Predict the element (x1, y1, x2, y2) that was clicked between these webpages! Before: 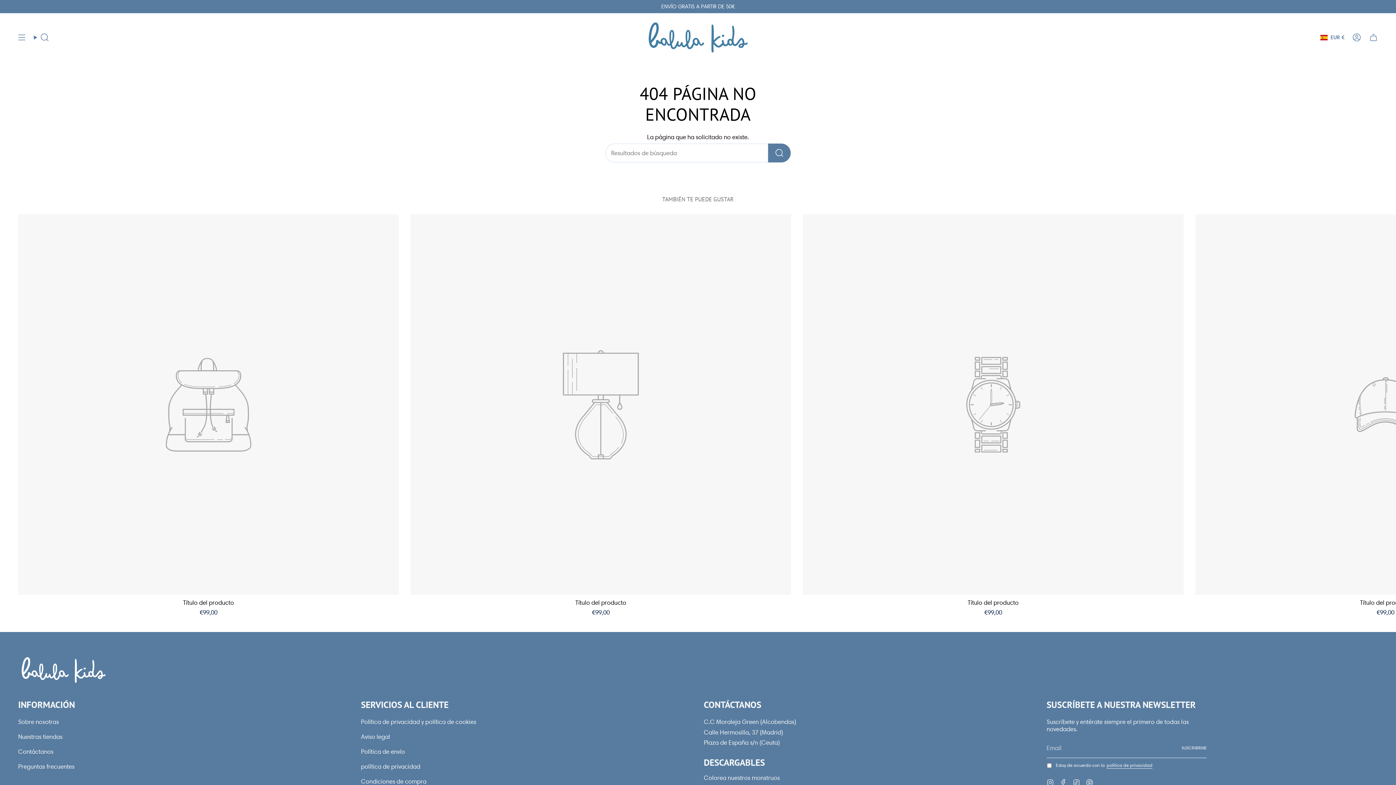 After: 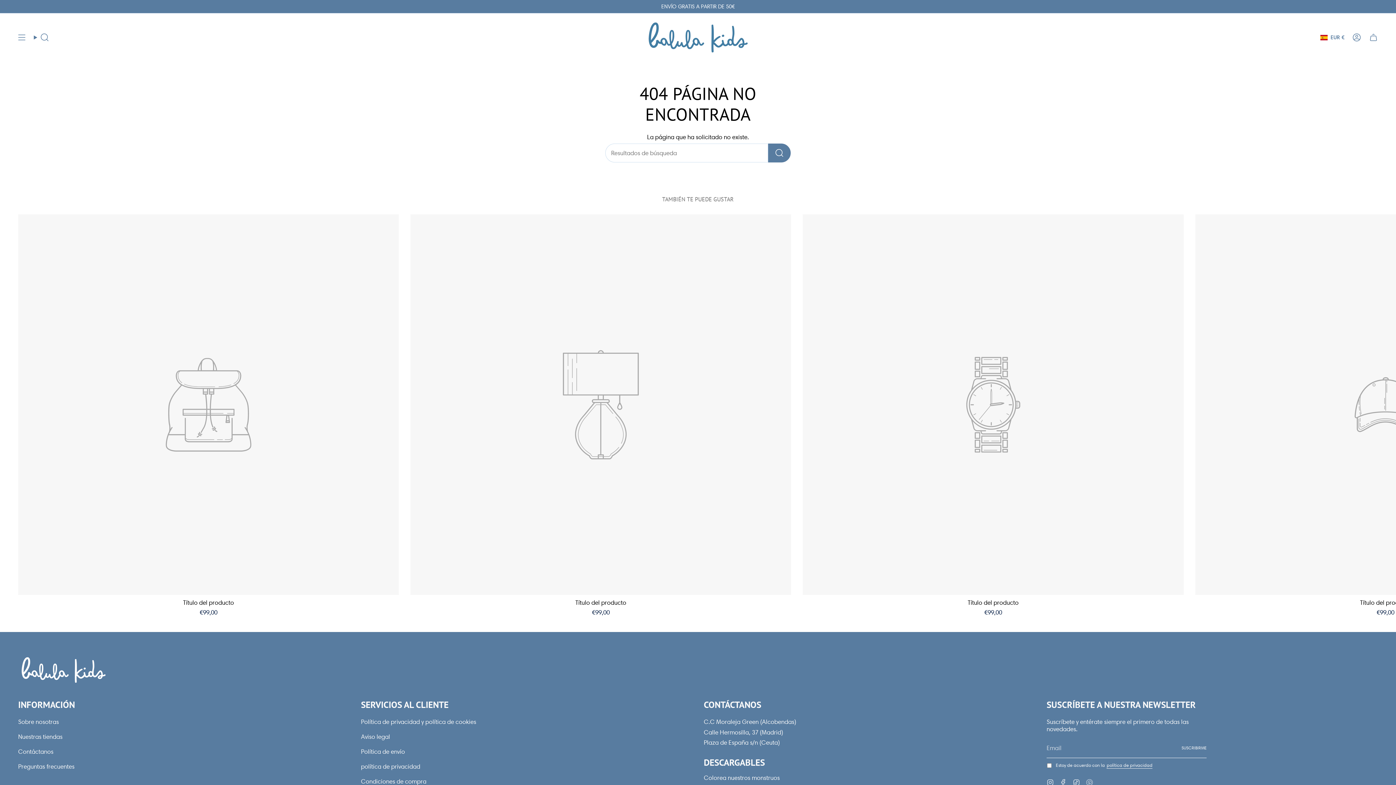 Action: bbox: (1086, 778, 1093, 785) label: Pinterest